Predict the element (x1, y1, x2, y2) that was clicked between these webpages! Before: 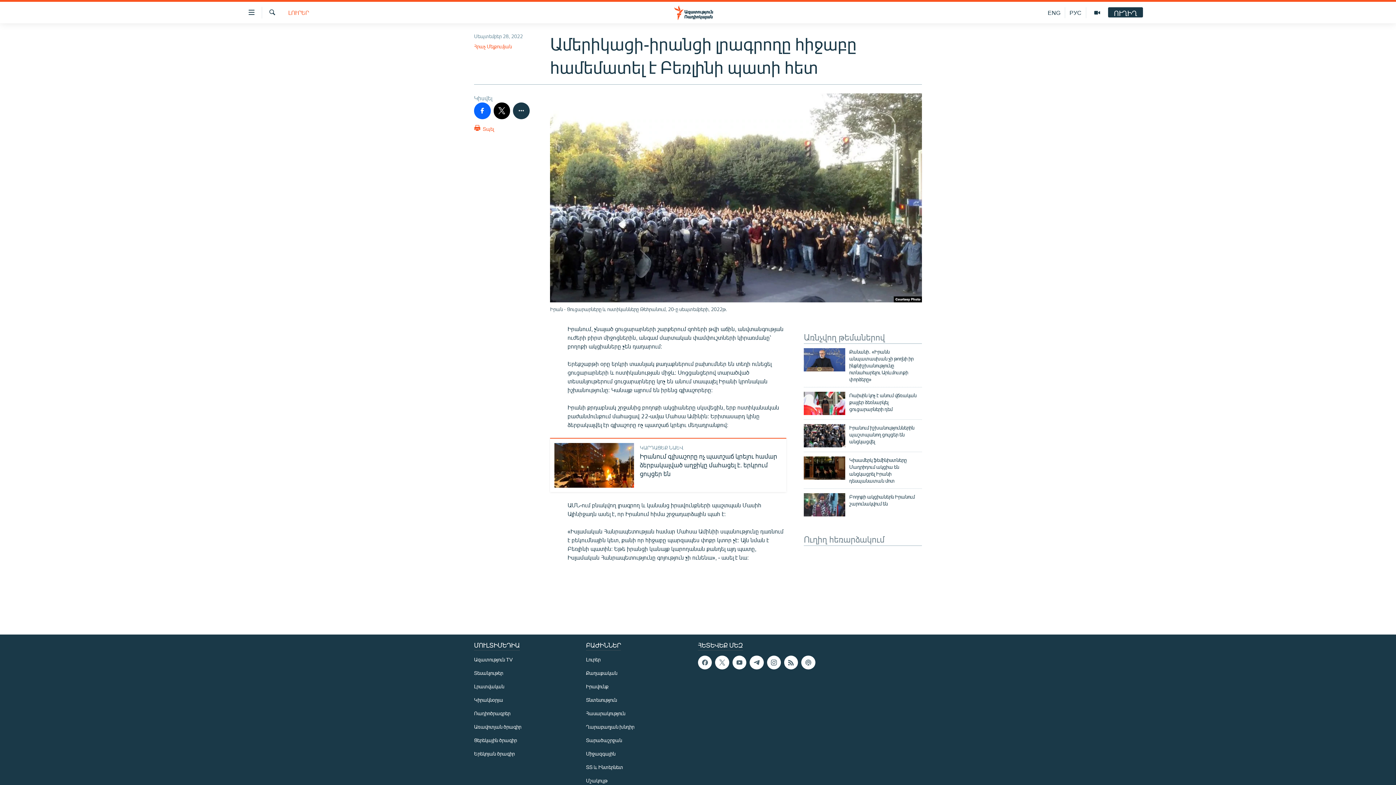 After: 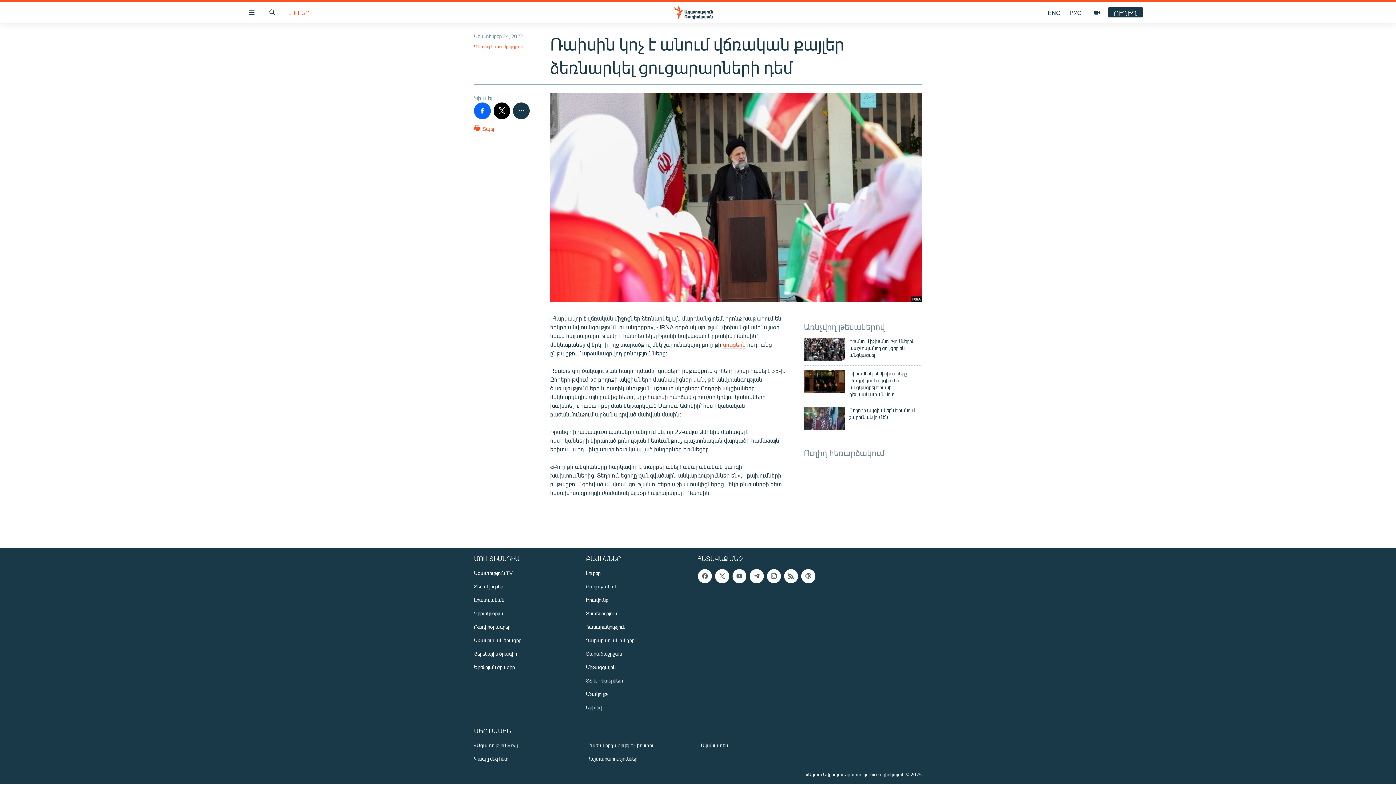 Action: bbox: (849, 392, 922, 417) label: Ռաիսին կոչ է անում վճռական քայլեր ձեռնարկել ցուցարարների դեմ